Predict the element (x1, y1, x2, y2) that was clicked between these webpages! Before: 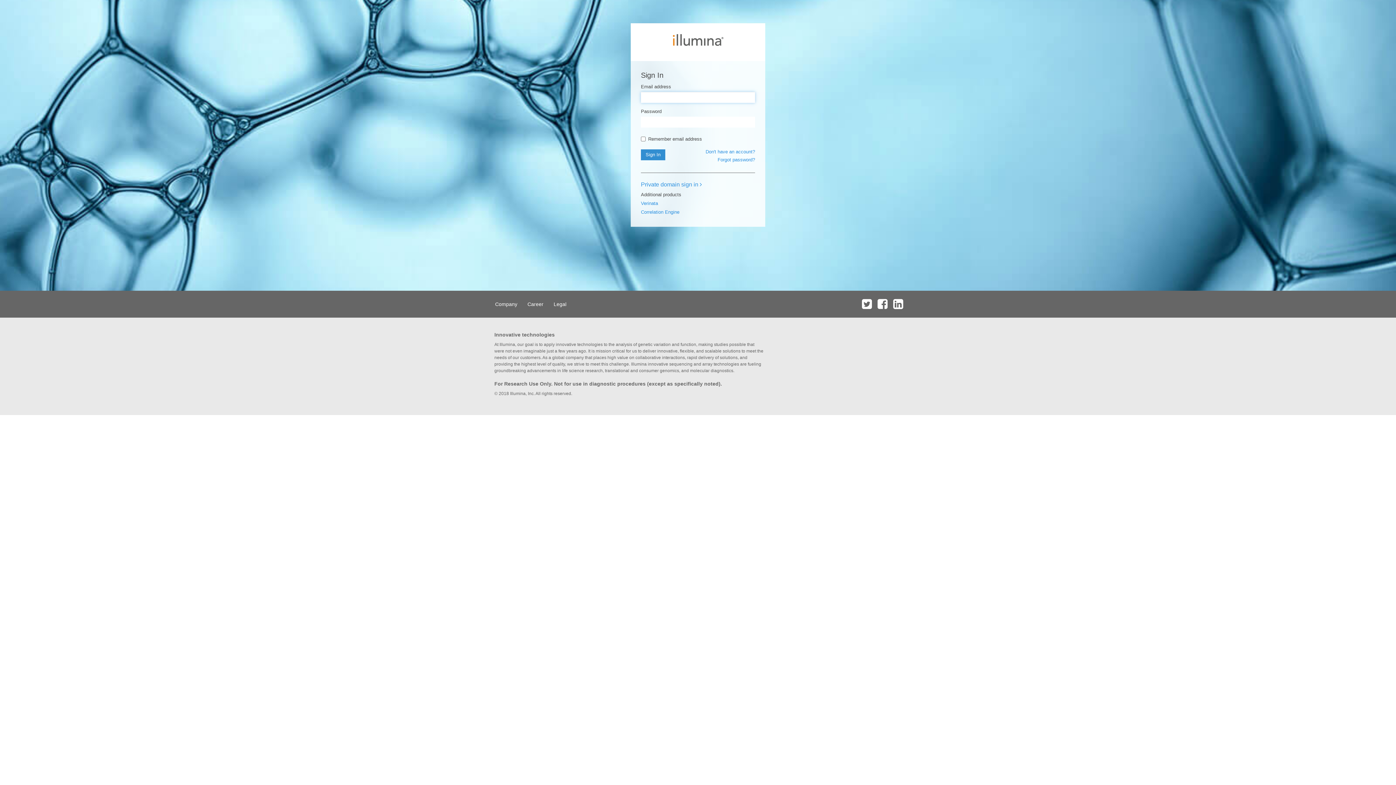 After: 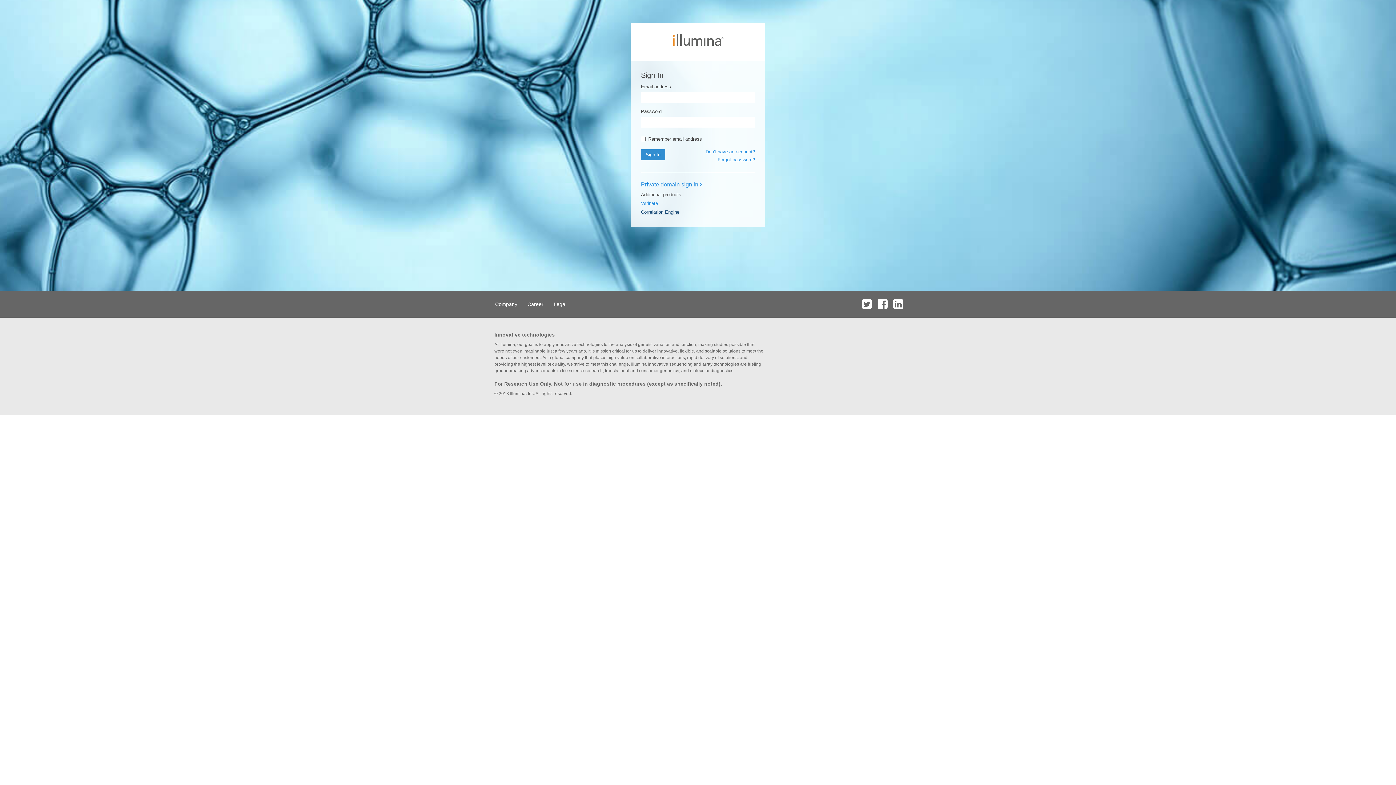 Action: bbox: (641, 209, 679, 214) label: Correlation Engine